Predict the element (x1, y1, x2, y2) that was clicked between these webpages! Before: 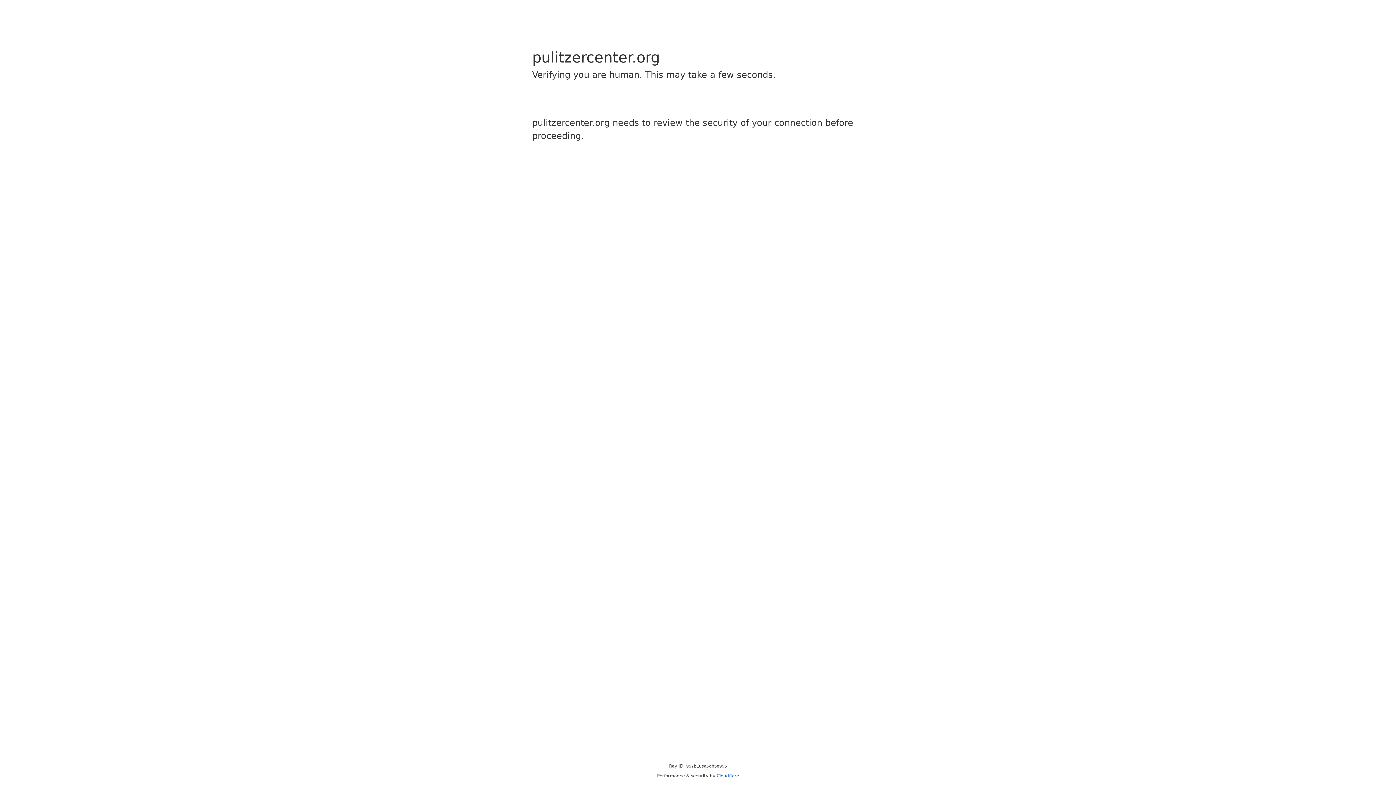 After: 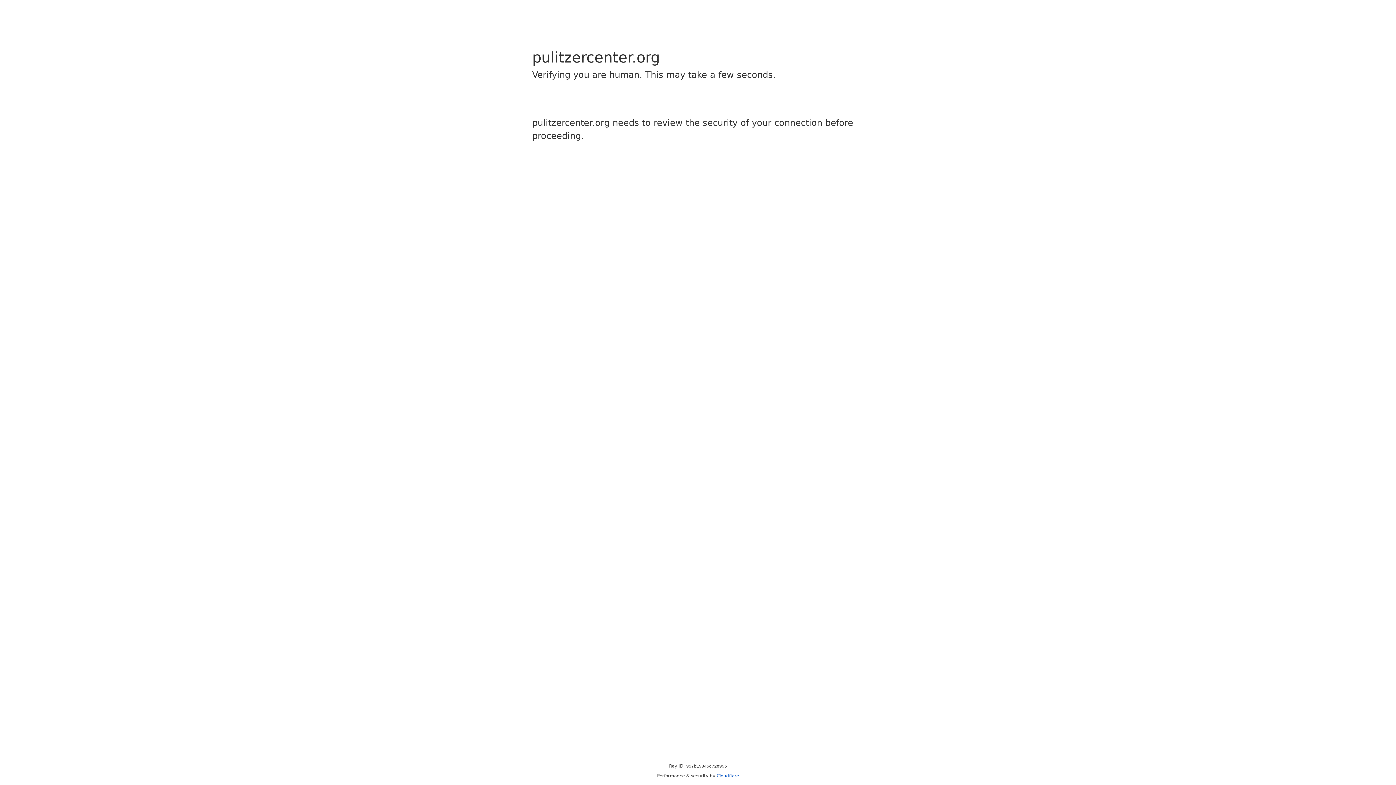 Action: bbox: (716, 773, 739, 778) label: Cloudflare